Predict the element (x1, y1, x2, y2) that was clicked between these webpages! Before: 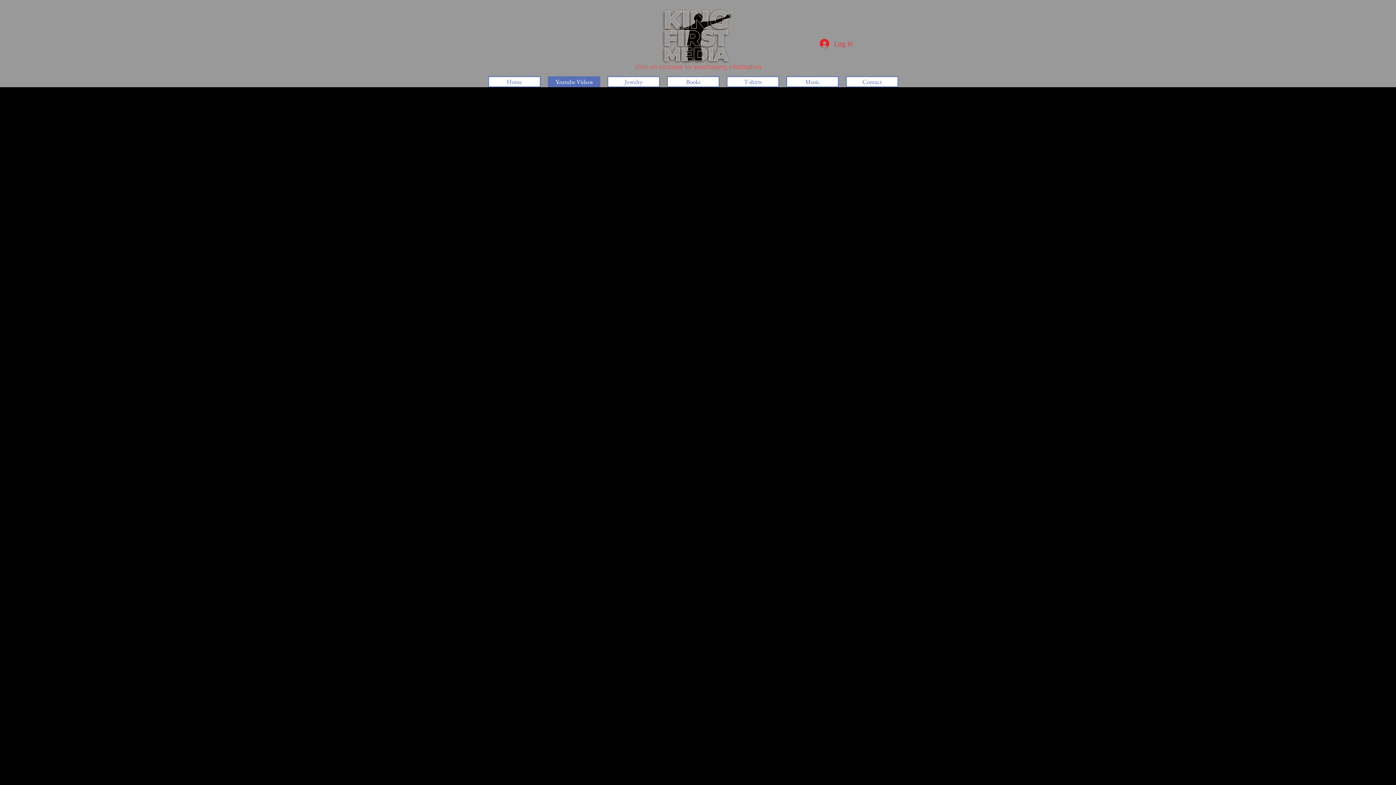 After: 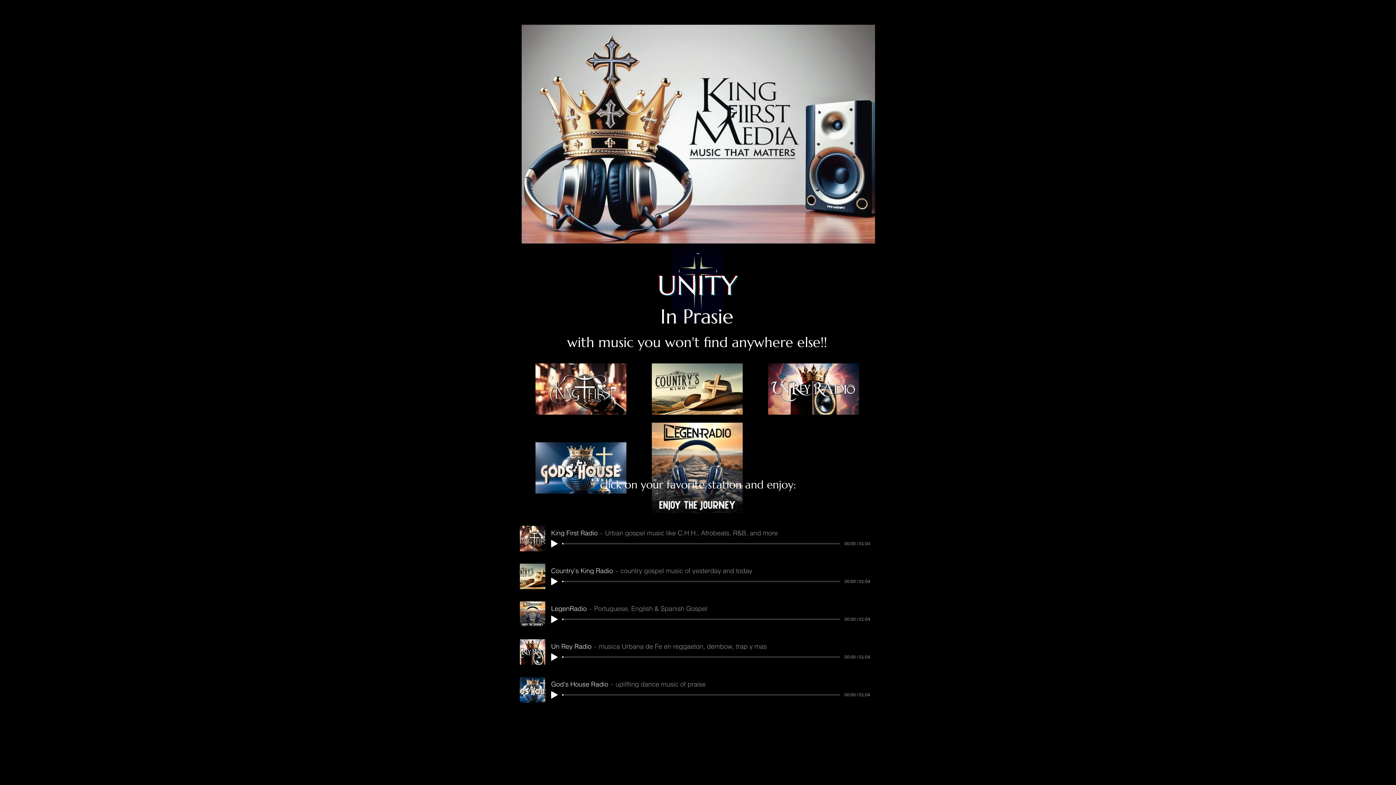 Action: label: Home bbox: (488, 76, 540, 87)